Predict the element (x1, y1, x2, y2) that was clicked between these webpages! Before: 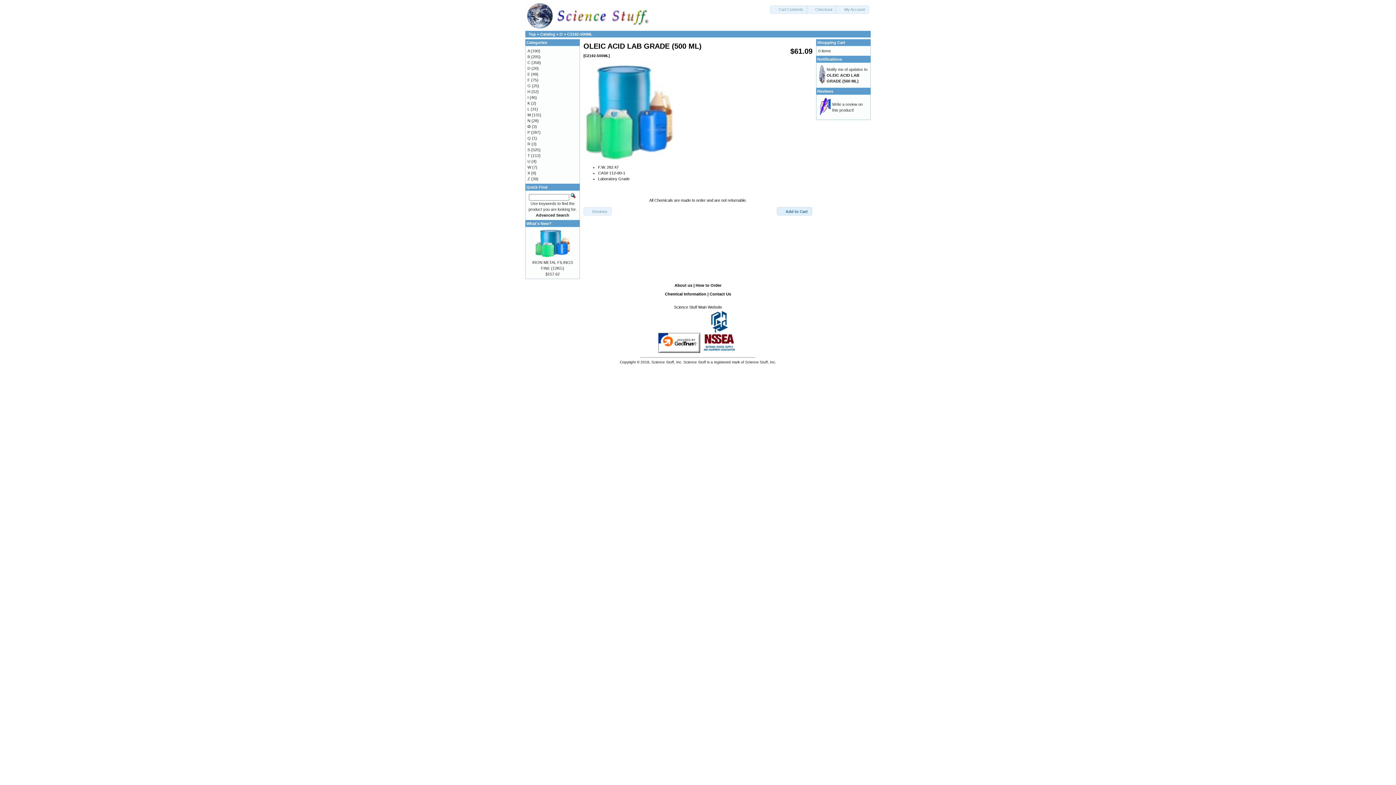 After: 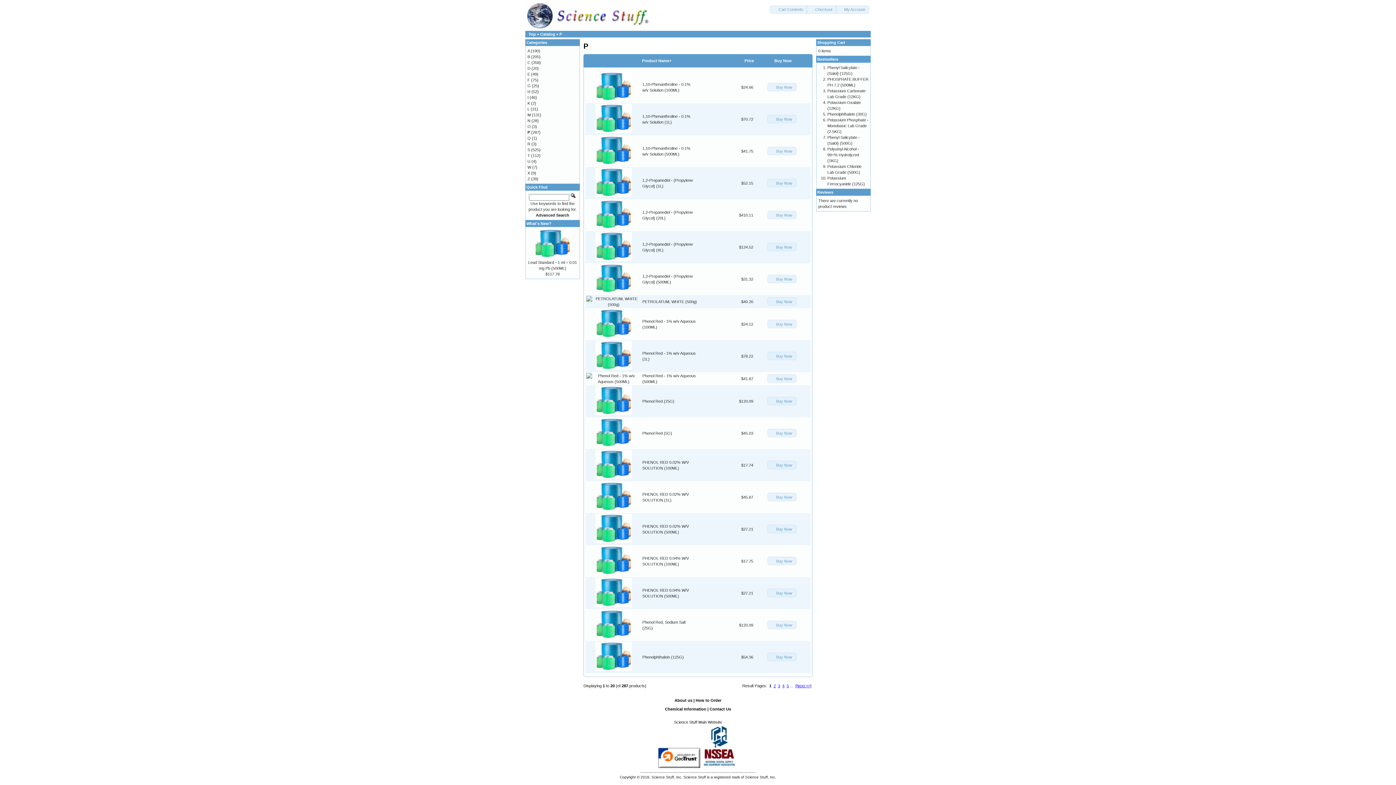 Action: bbox: (527, 130, 530, 134) label: P